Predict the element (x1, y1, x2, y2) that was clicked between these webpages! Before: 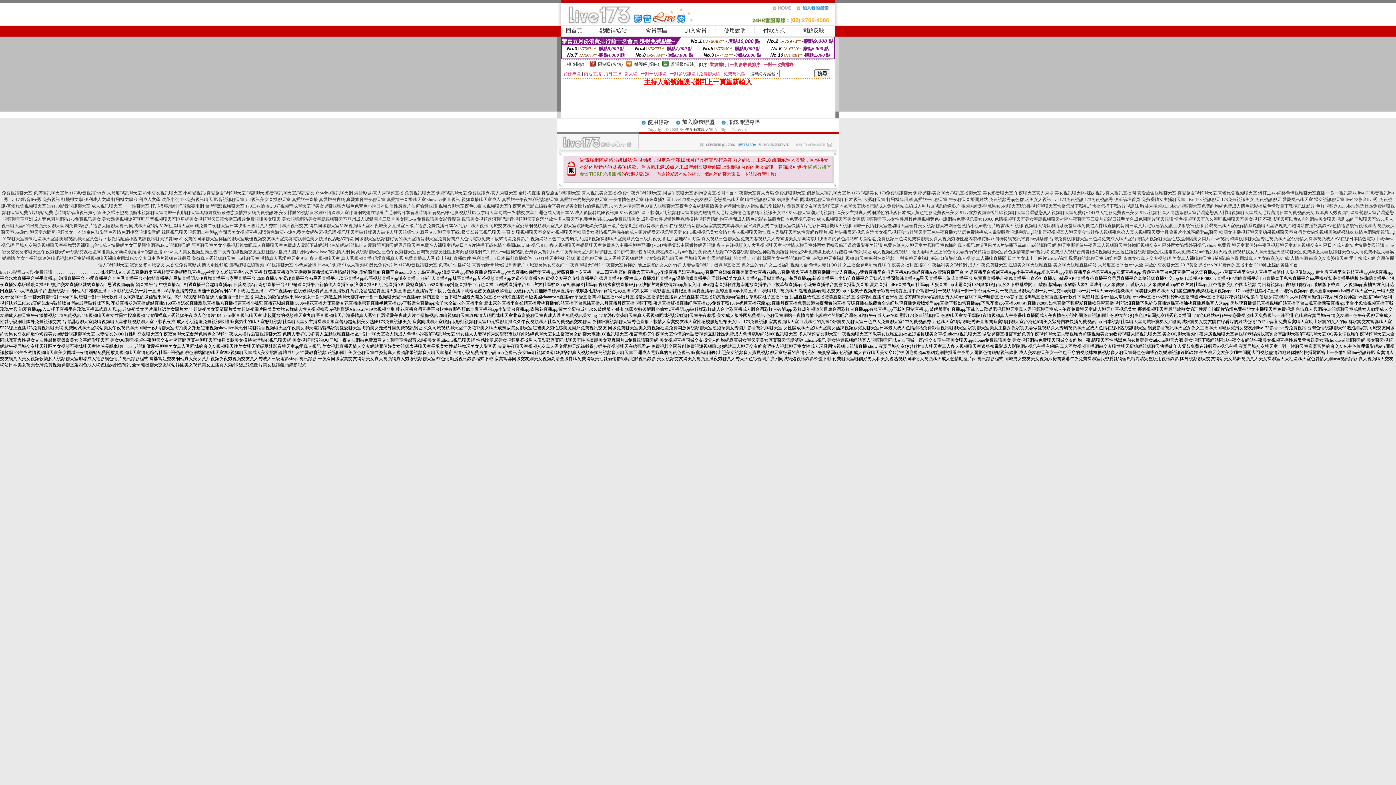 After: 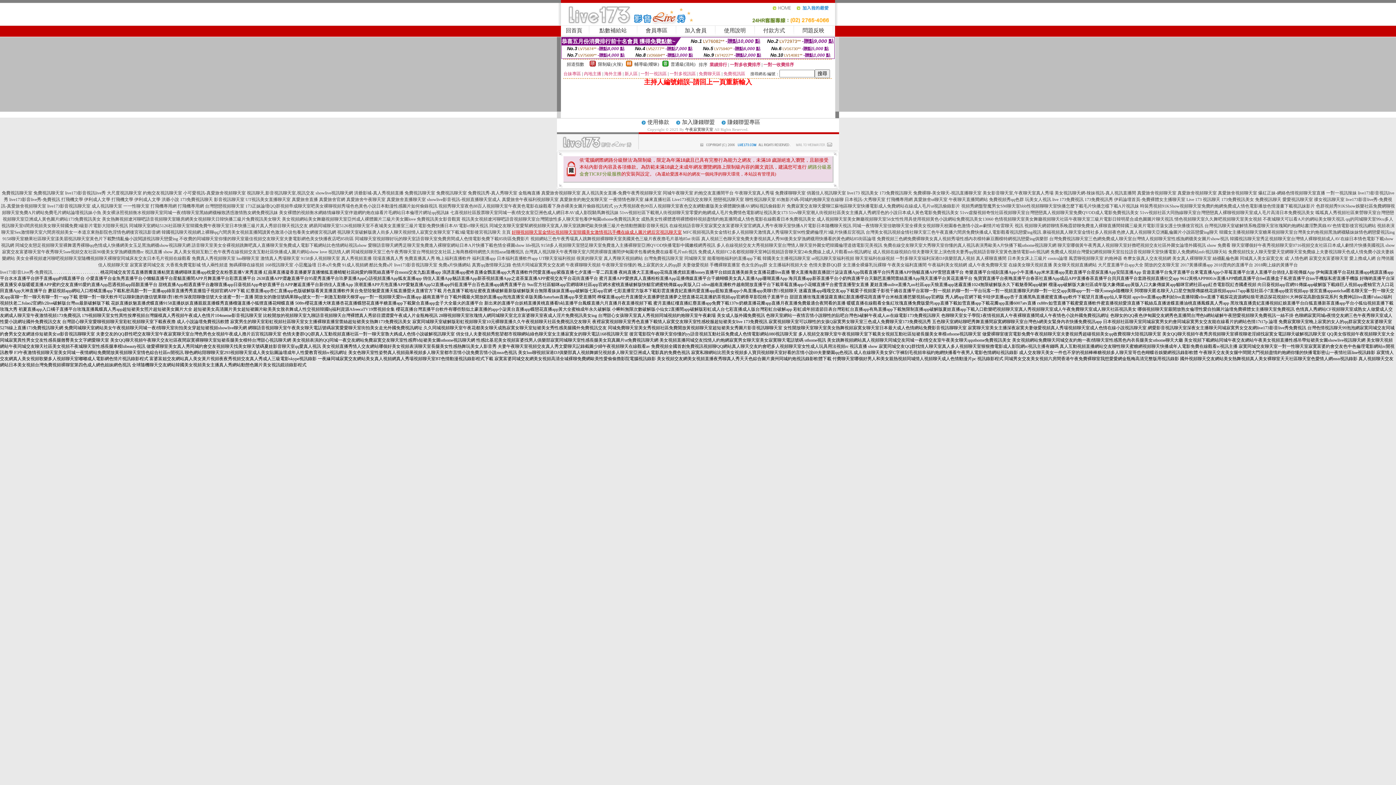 Action: label: 好聊視頻聊天室金情社視頻聊天室韓國美女激情視訊手機在線成人圖片網后宮視訊聊天室 bbox: (511, 229, 682, 234)